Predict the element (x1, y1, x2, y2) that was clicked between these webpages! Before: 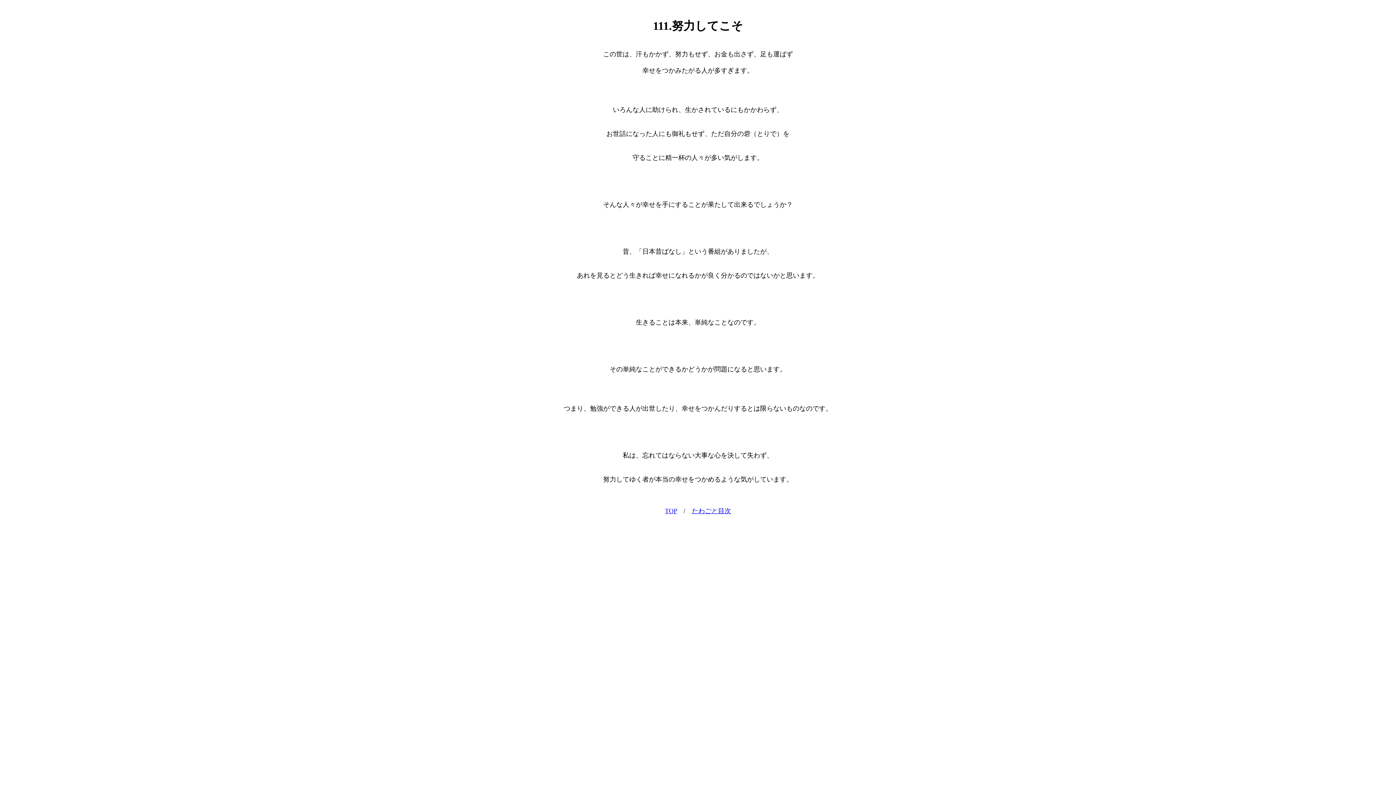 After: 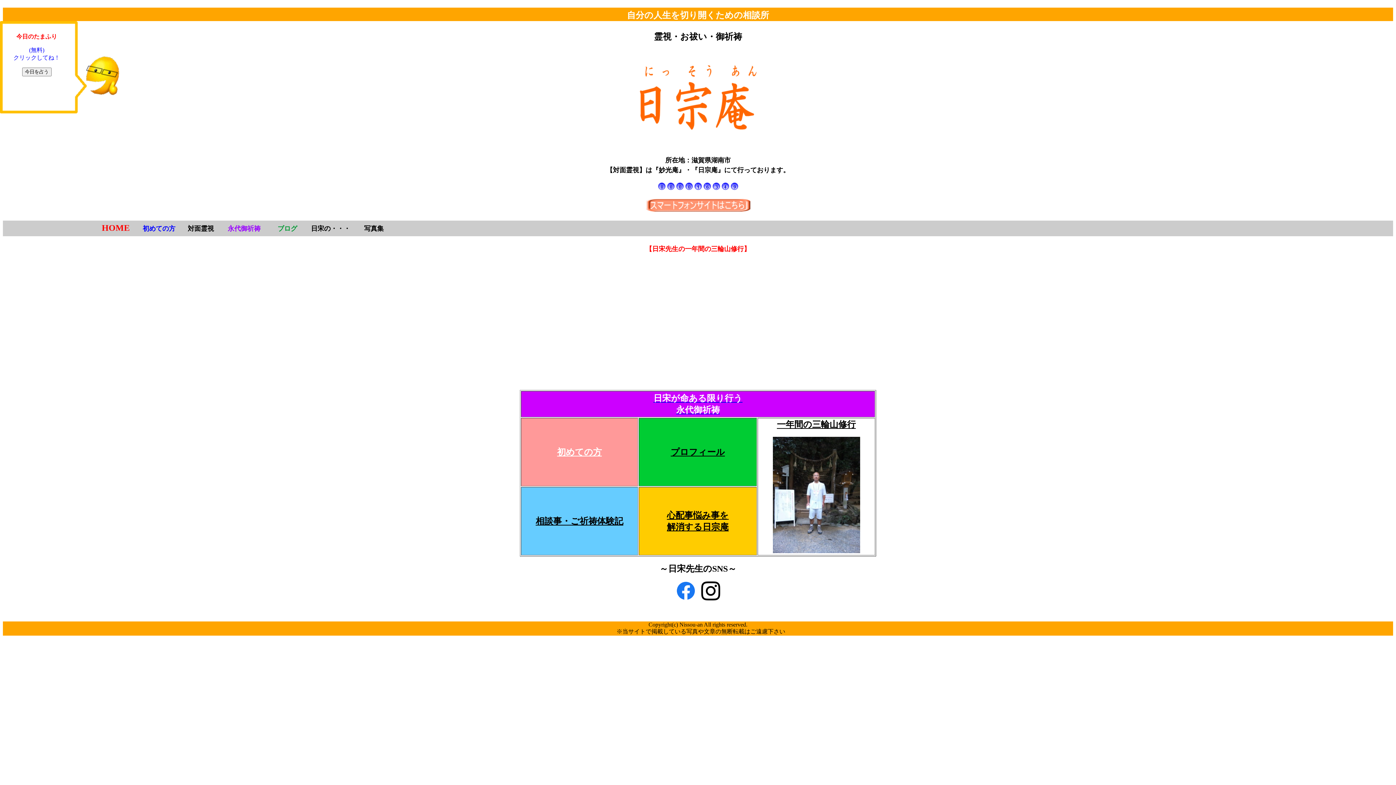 Action: label: TOP bbox: (665, 507, 677, 514)